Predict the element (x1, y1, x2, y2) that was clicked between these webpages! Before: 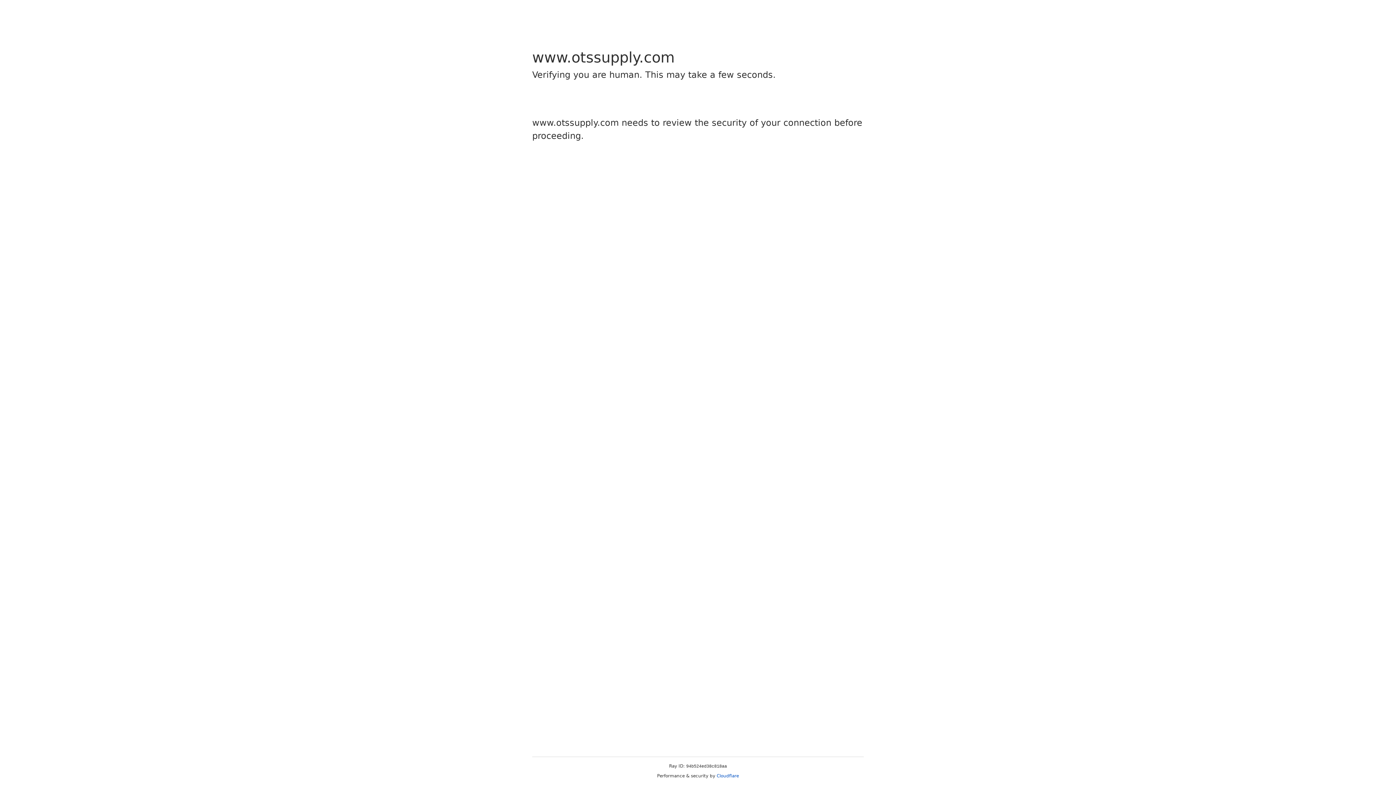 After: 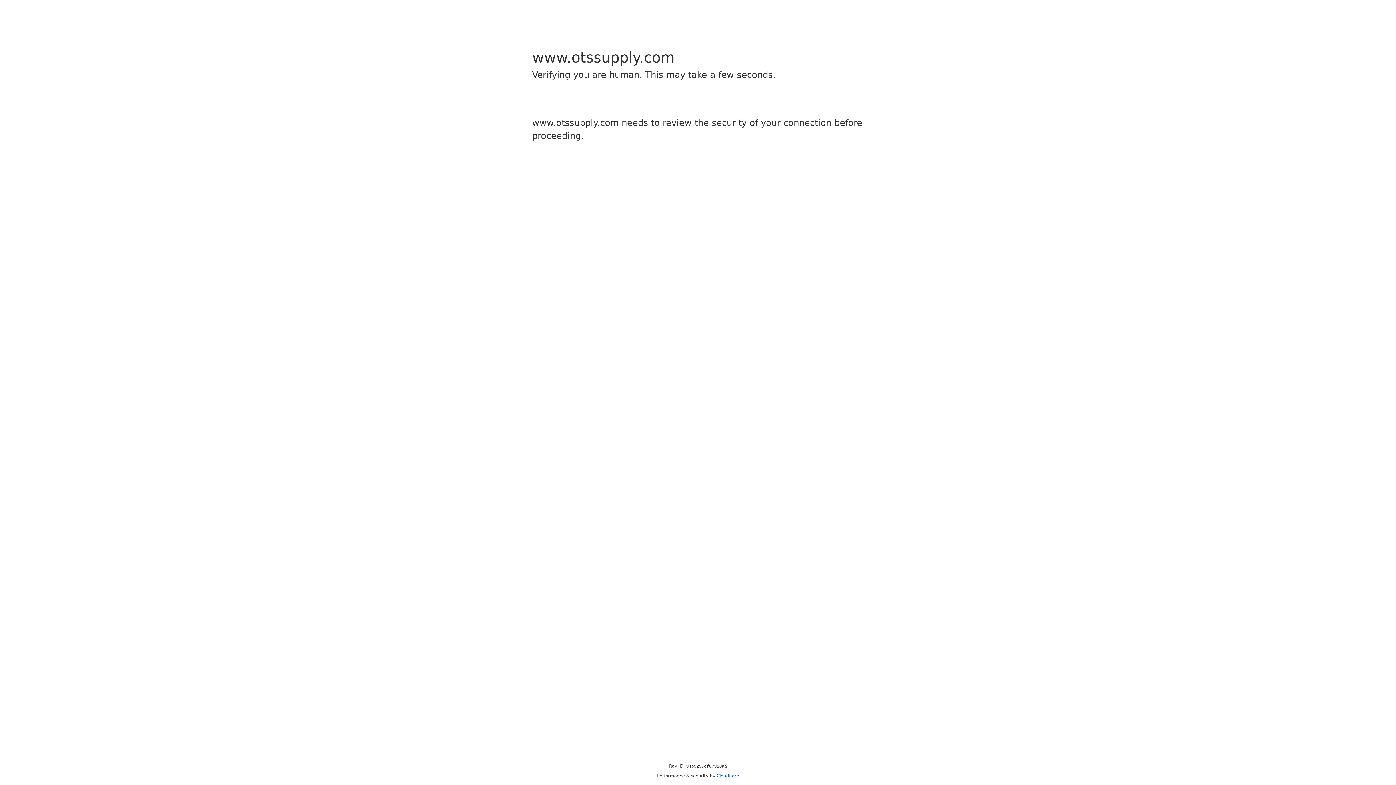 Action: bbox: (716, 773, 739, 778) label: Cloudflare